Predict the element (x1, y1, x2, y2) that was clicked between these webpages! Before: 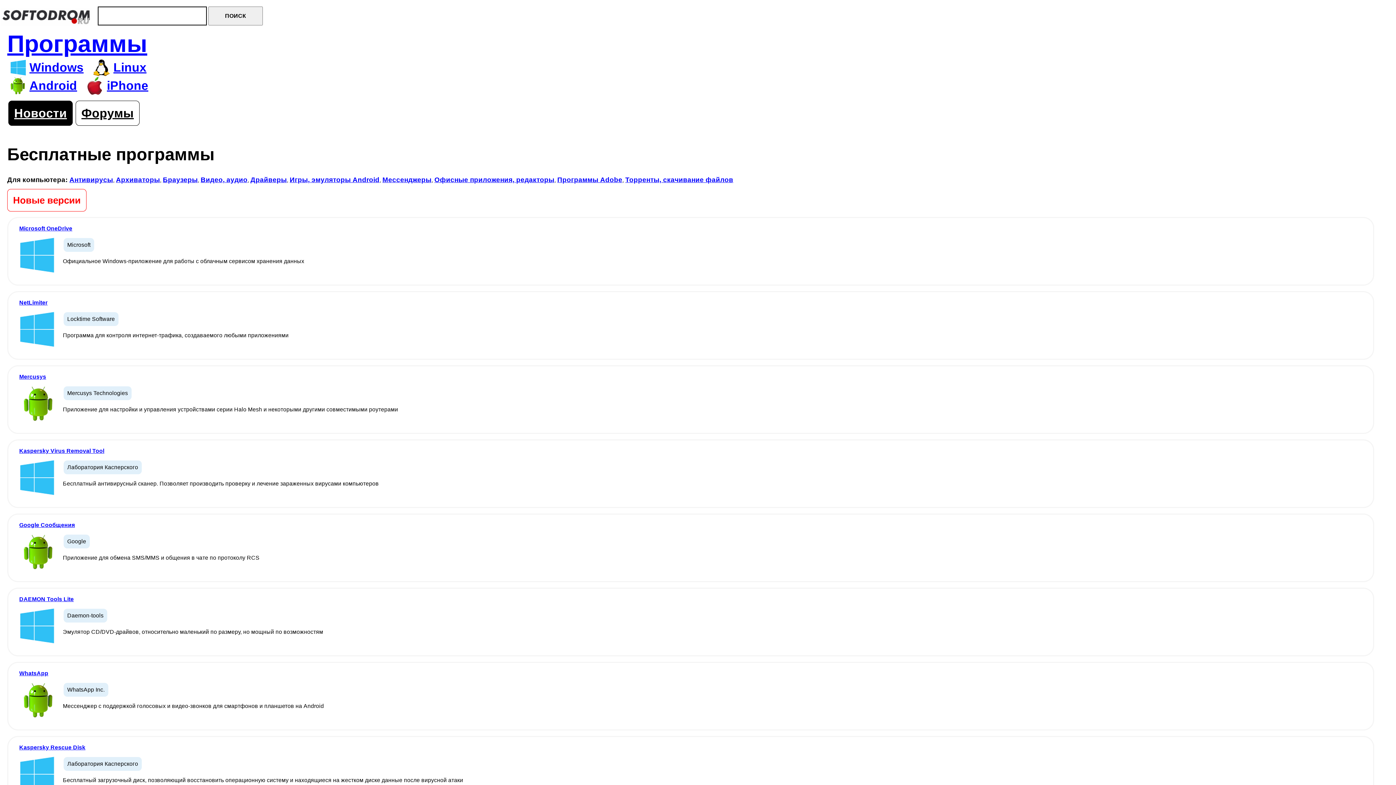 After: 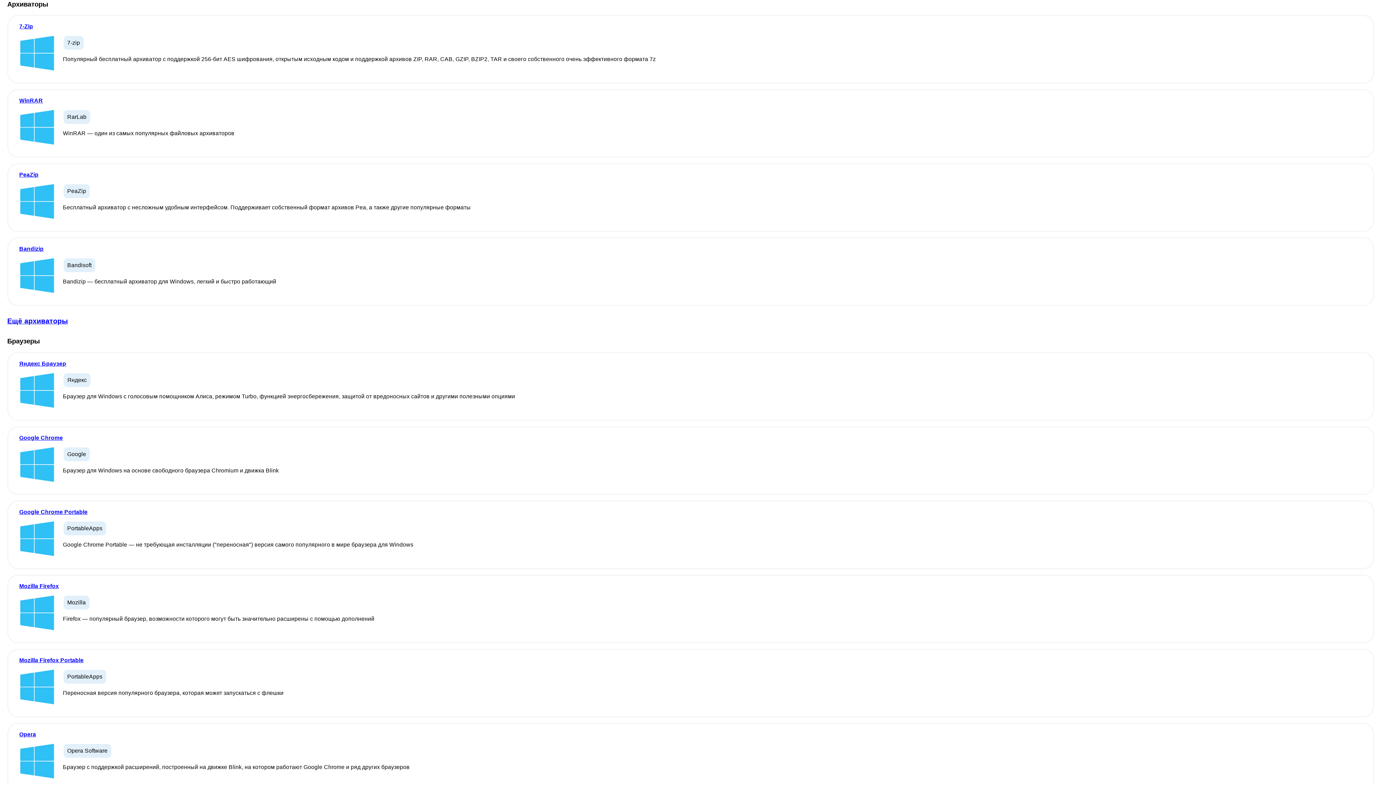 Action: label: Архиваторы bbox: (116, 175, 160, 183)